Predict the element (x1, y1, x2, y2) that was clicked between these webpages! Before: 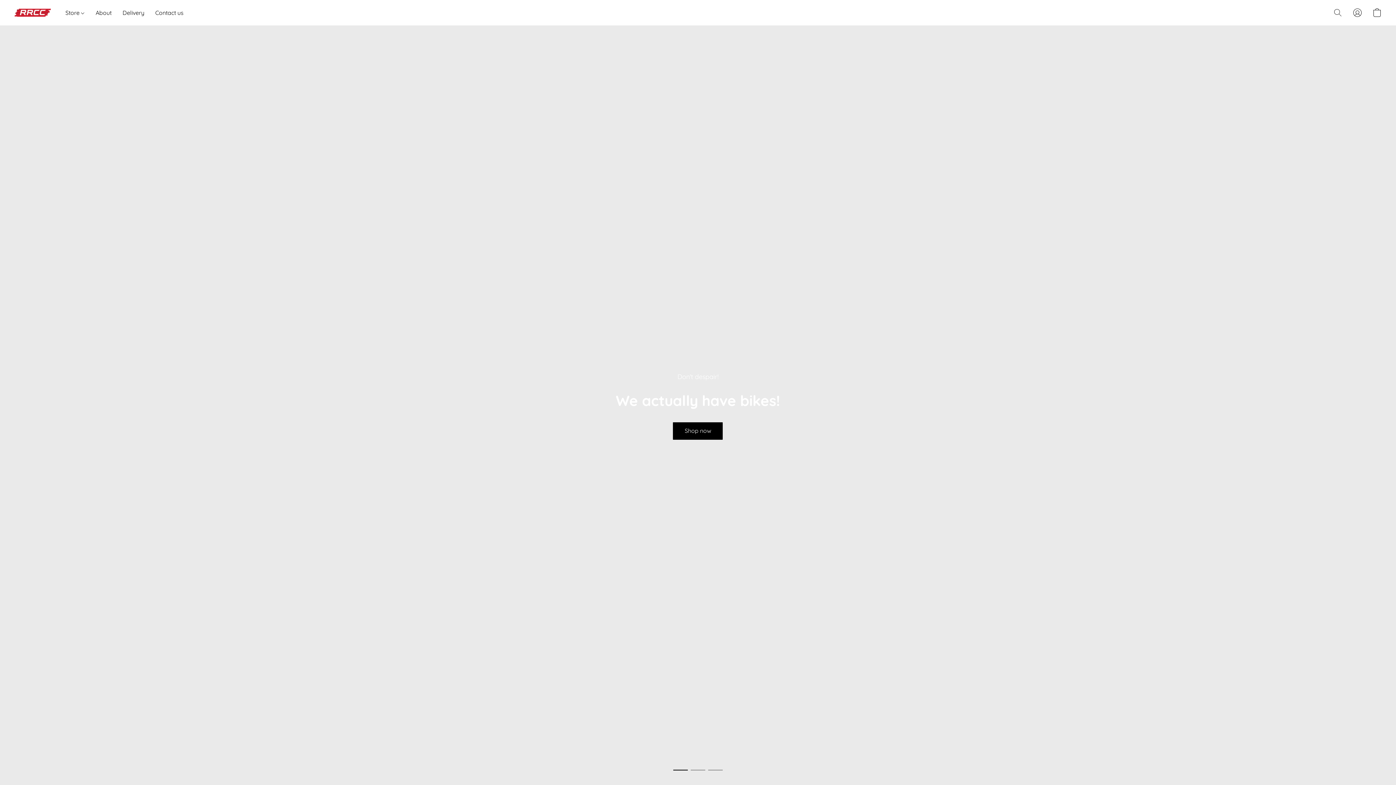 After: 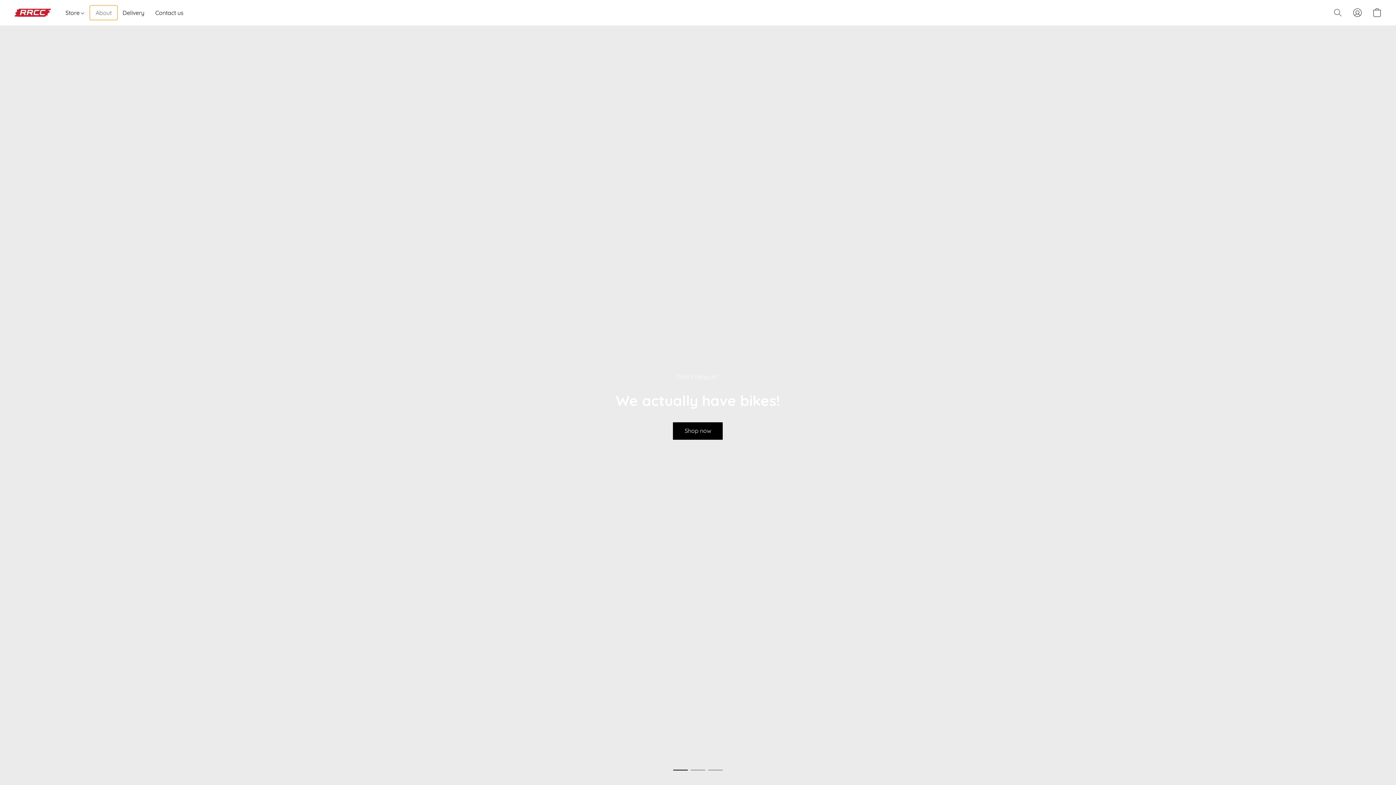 Action: bbox: (90, 5, 117, 19) label: About